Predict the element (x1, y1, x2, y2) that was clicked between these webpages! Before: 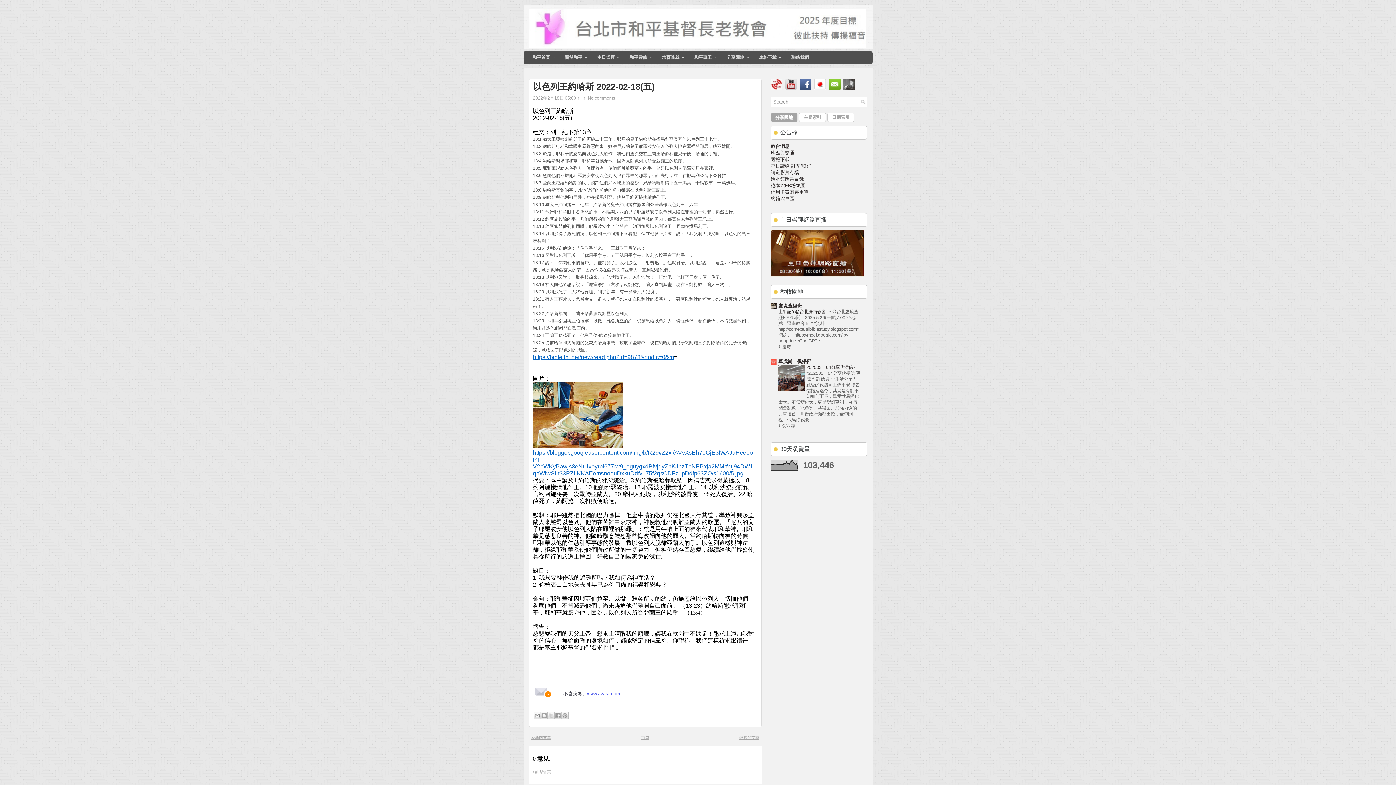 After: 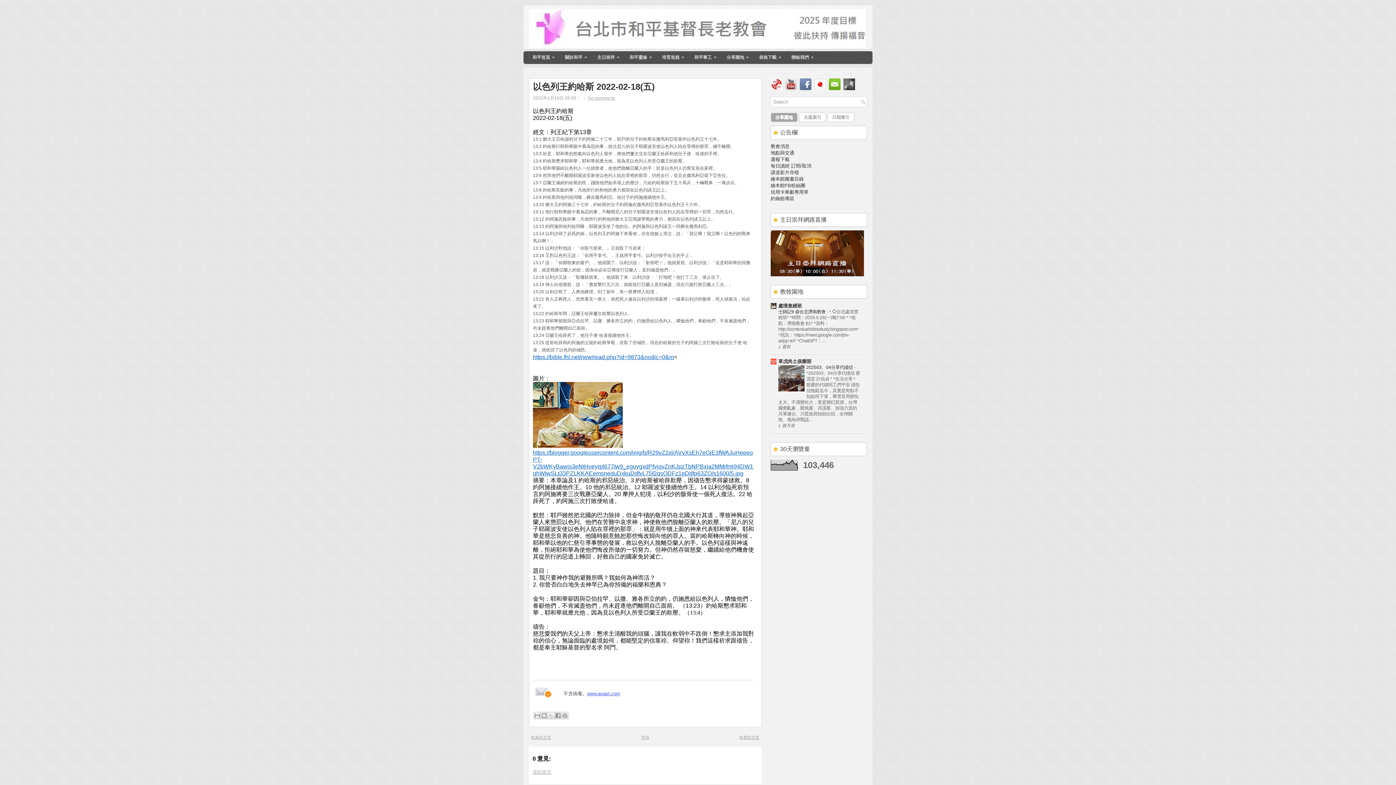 Action: bbox: (800, 85, 813, 91)